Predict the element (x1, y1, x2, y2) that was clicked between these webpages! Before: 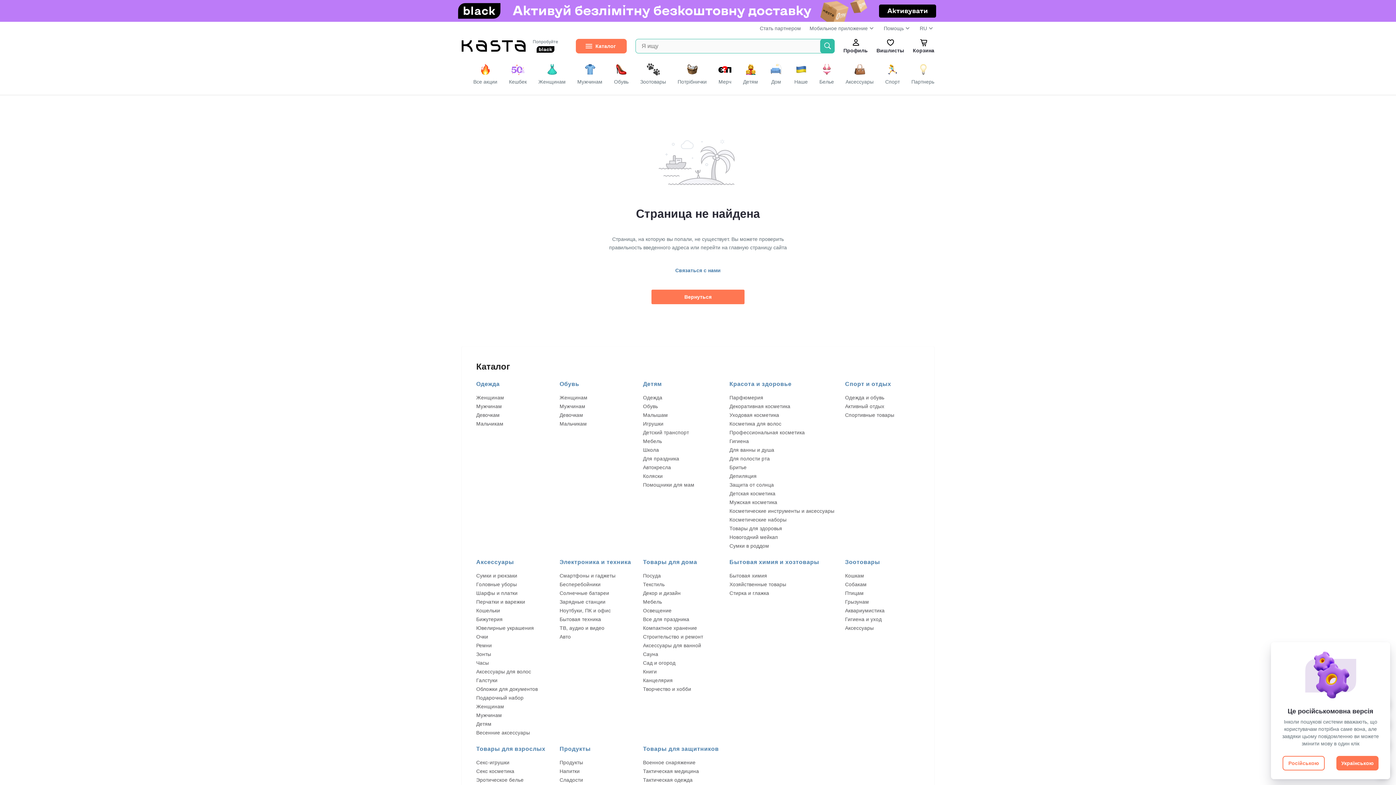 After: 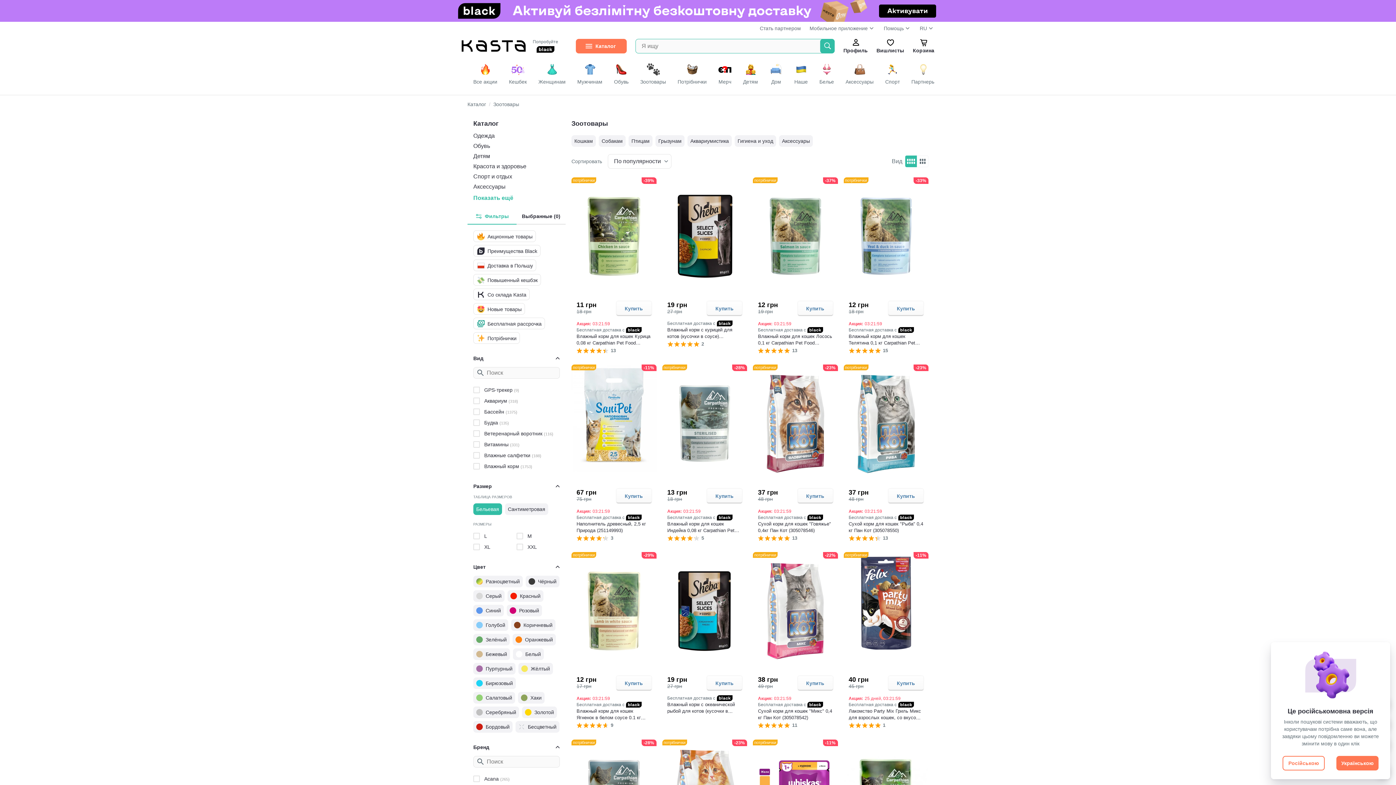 Action: label: Зоотовары bbox: (845, 559, 919, 565)